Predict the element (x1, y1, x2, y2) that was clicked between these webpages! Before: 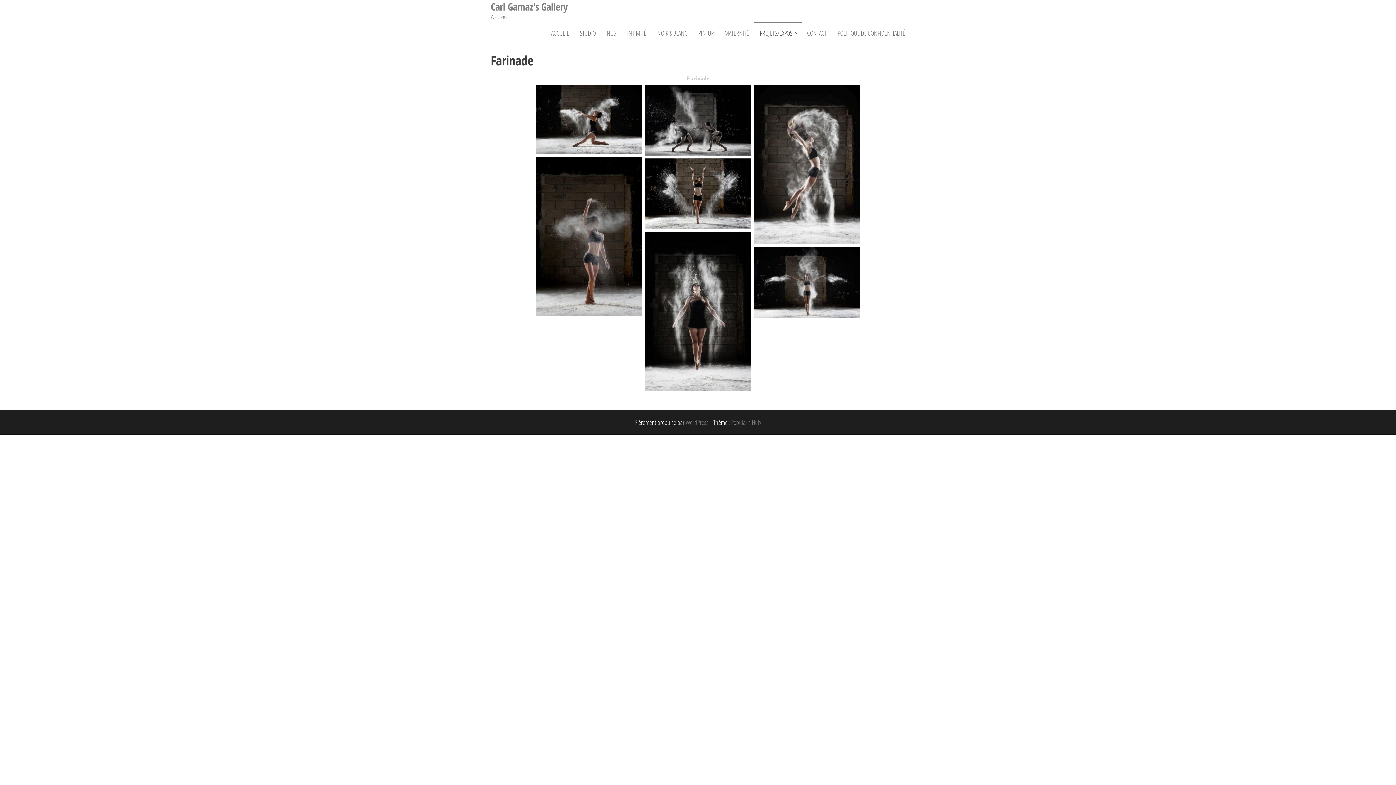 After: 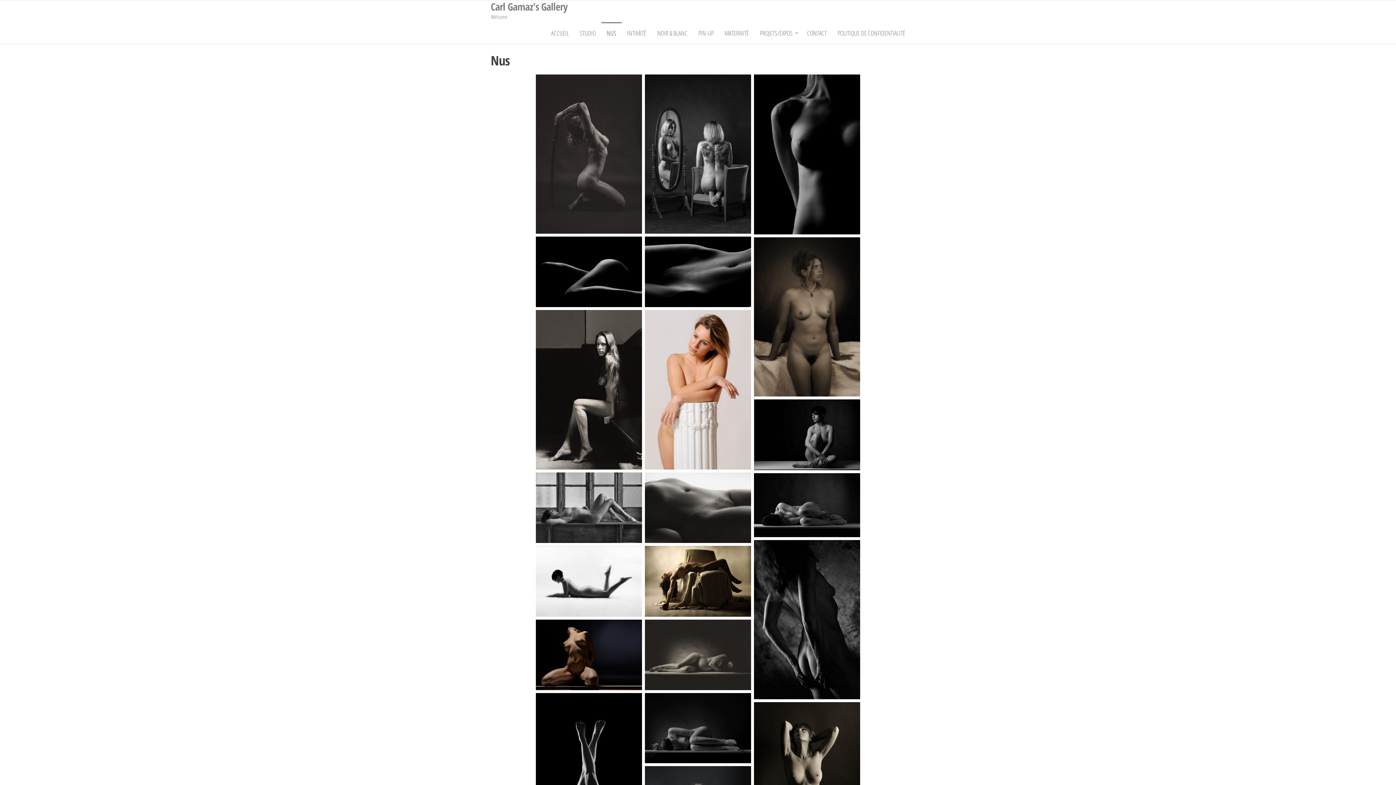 Action: bbox: (601, 22, 621, 44) label: NUS